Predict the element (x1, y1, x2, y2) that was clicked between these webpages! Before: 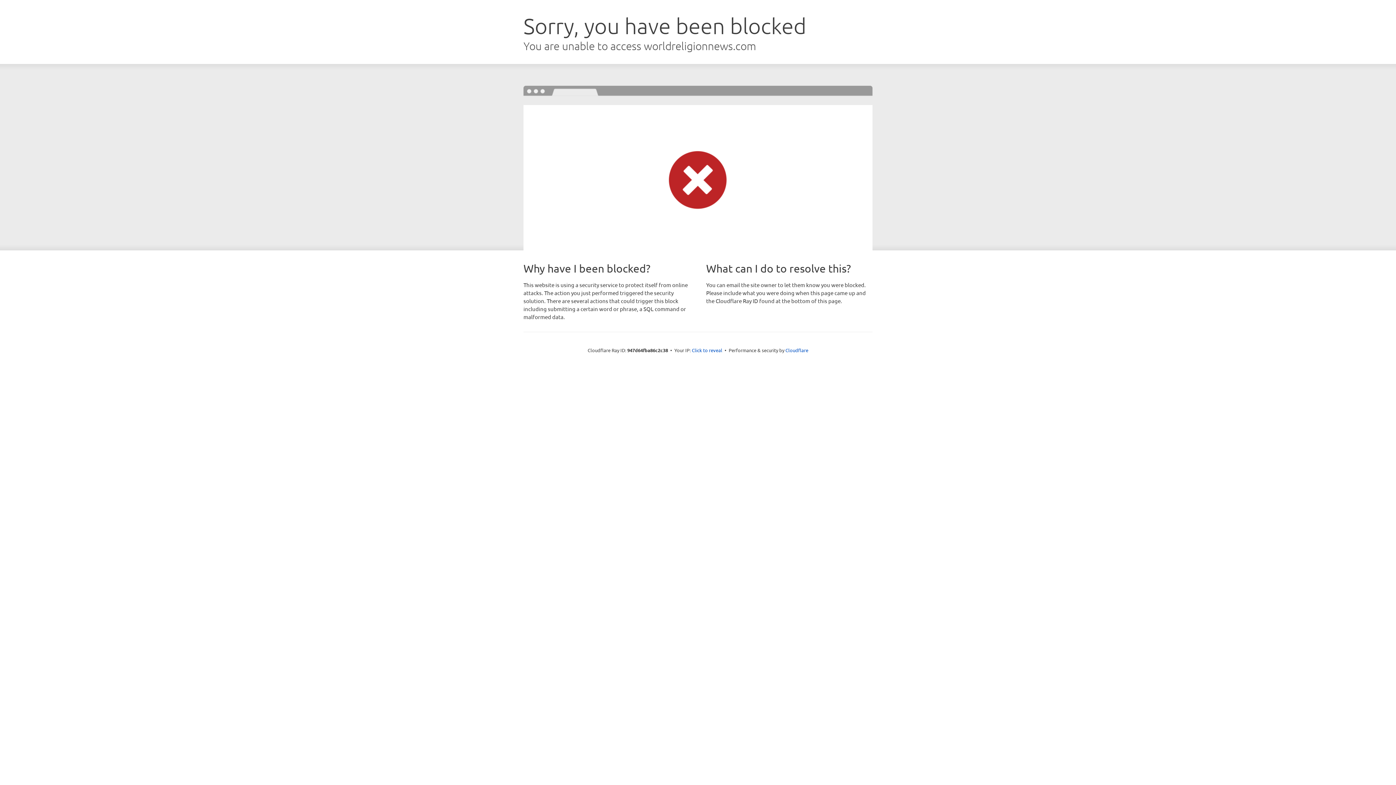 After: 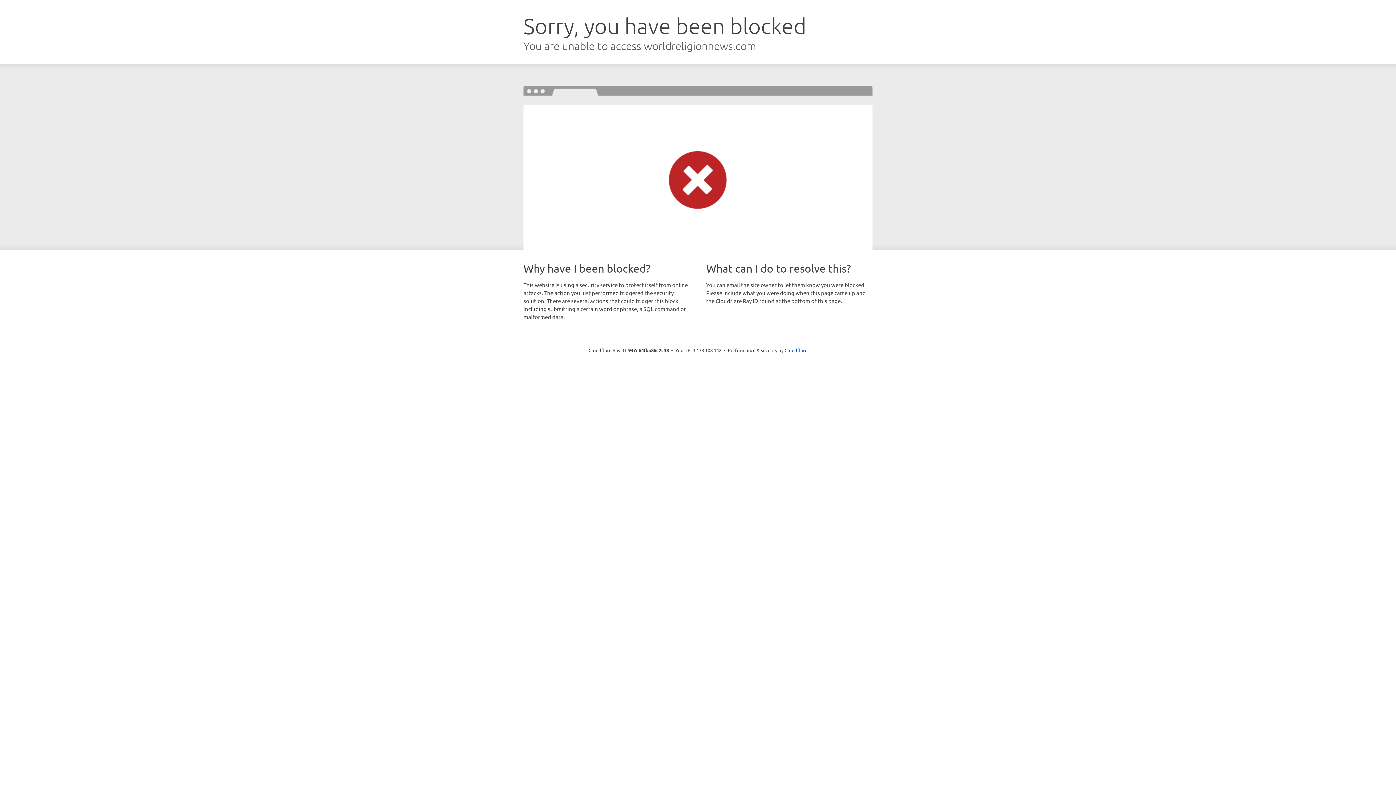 Action: label: Click to reveal bbox: (692, 346, 722, 353)